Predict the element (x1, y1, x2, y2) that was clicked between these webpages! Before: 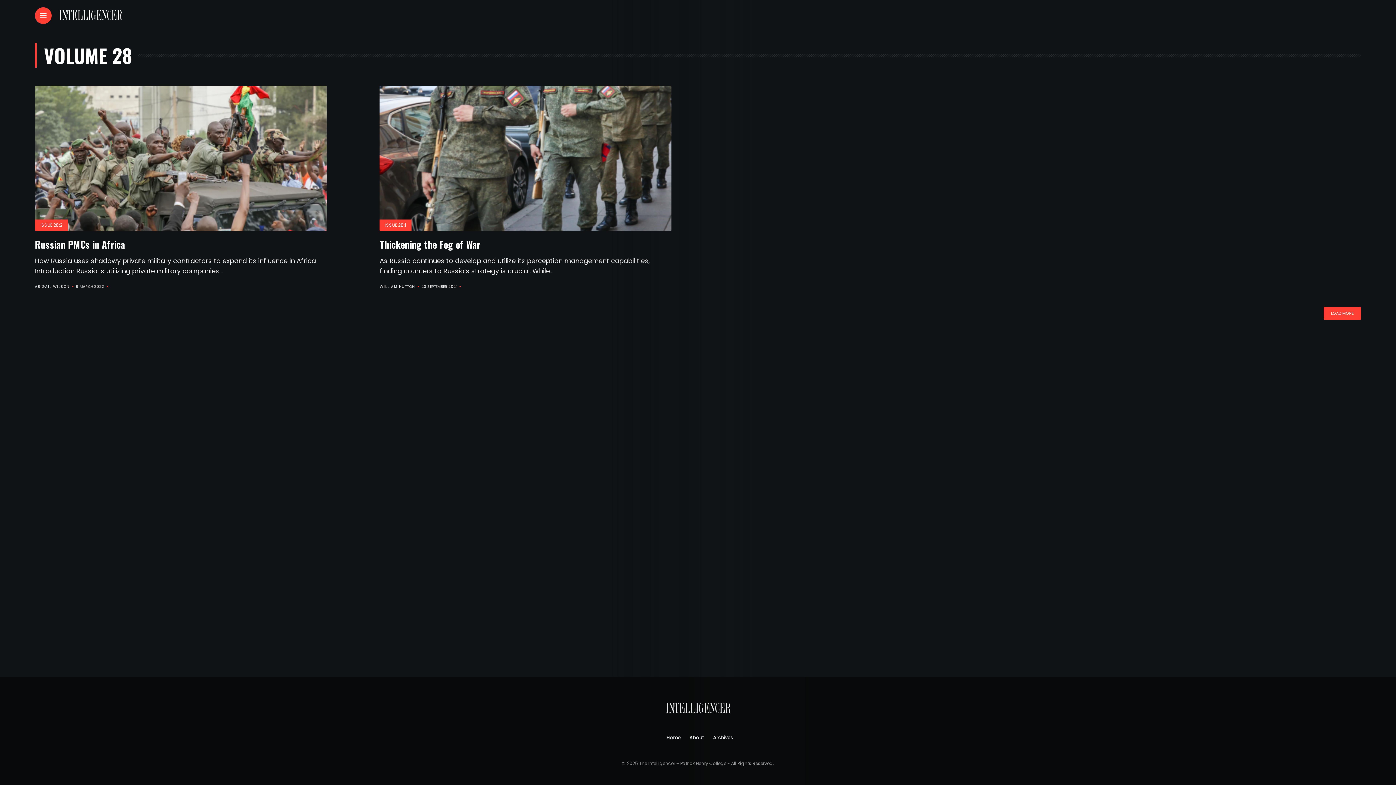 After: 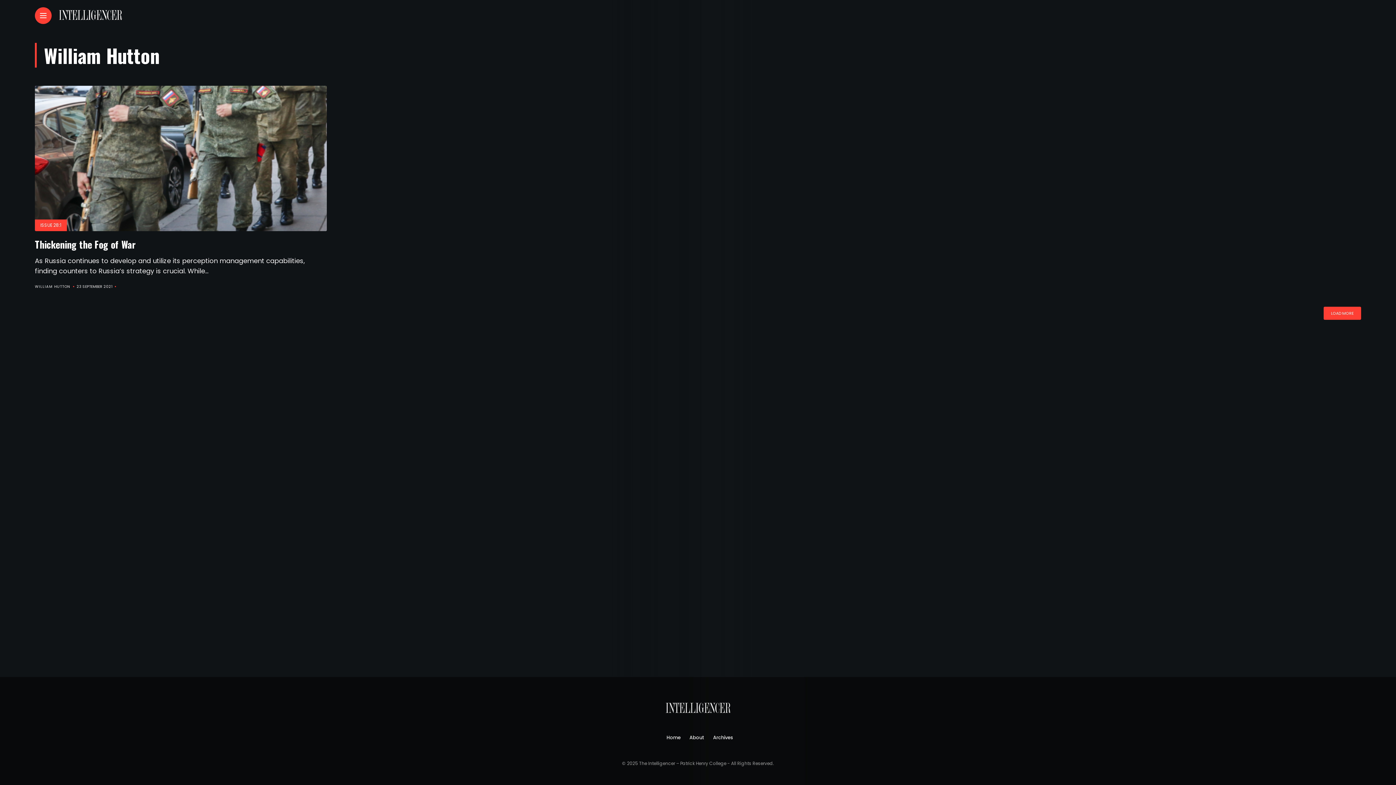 Action: bbox: (379, 284, 415, 289) label: WILLIAM HUTTON